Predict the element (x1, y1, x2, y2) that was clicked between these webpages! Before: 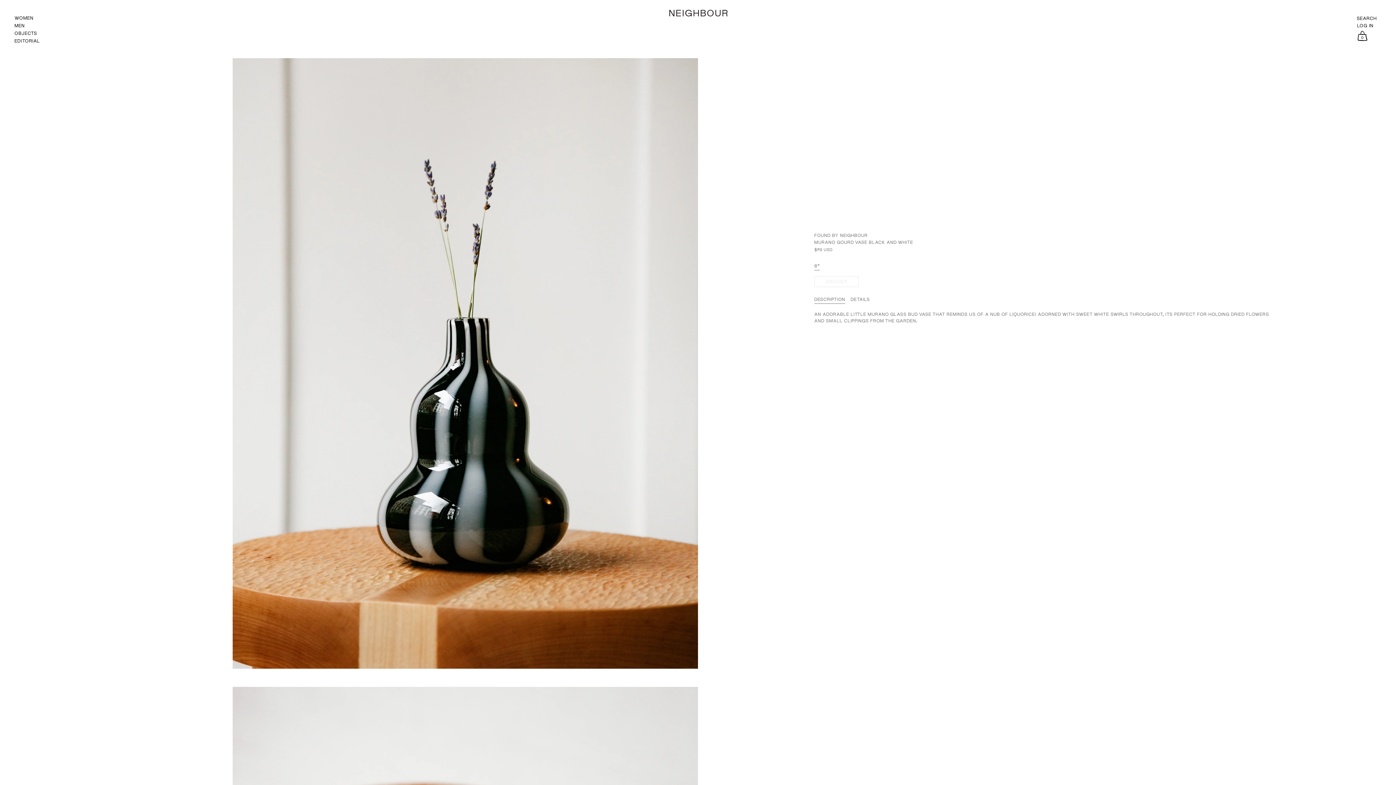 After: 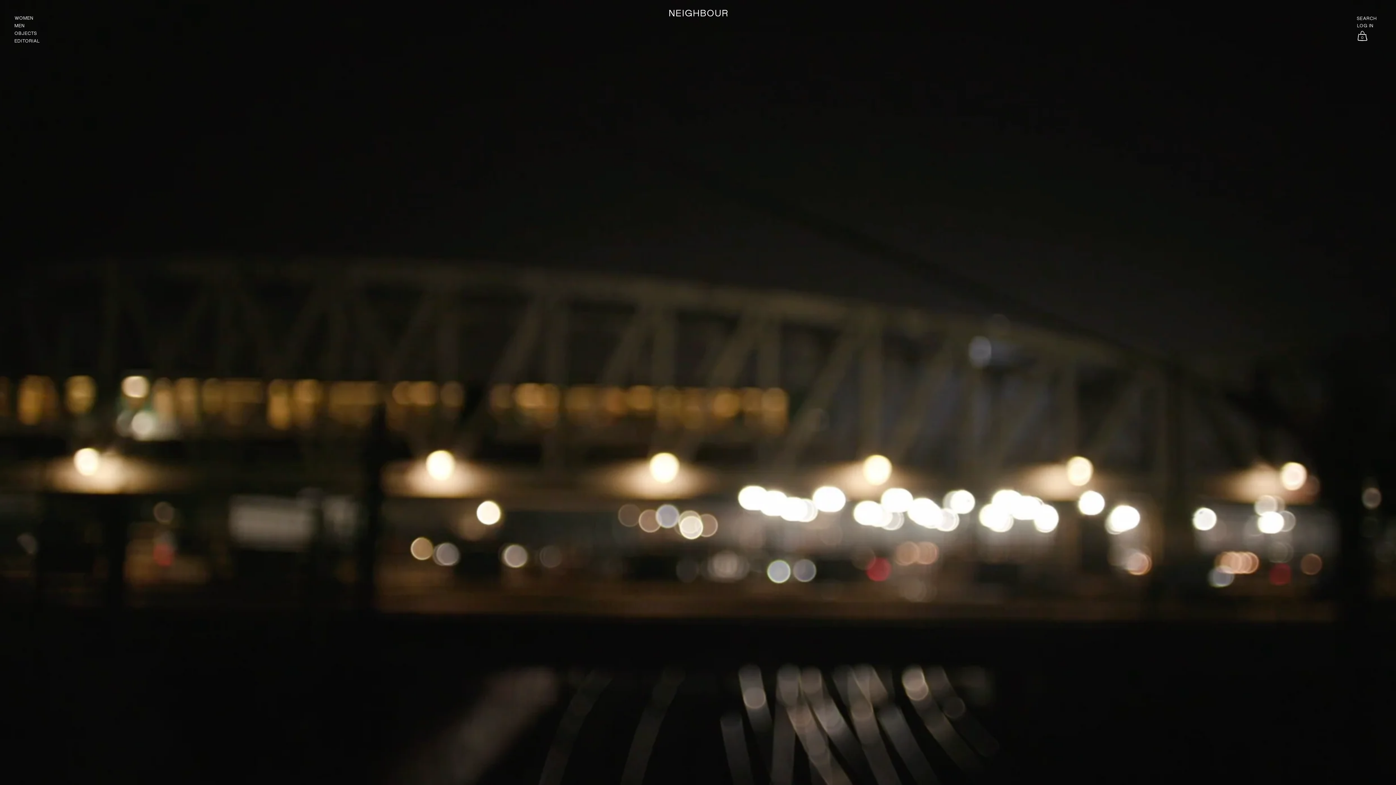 Action: bbox: (669, 3, 727, 20)